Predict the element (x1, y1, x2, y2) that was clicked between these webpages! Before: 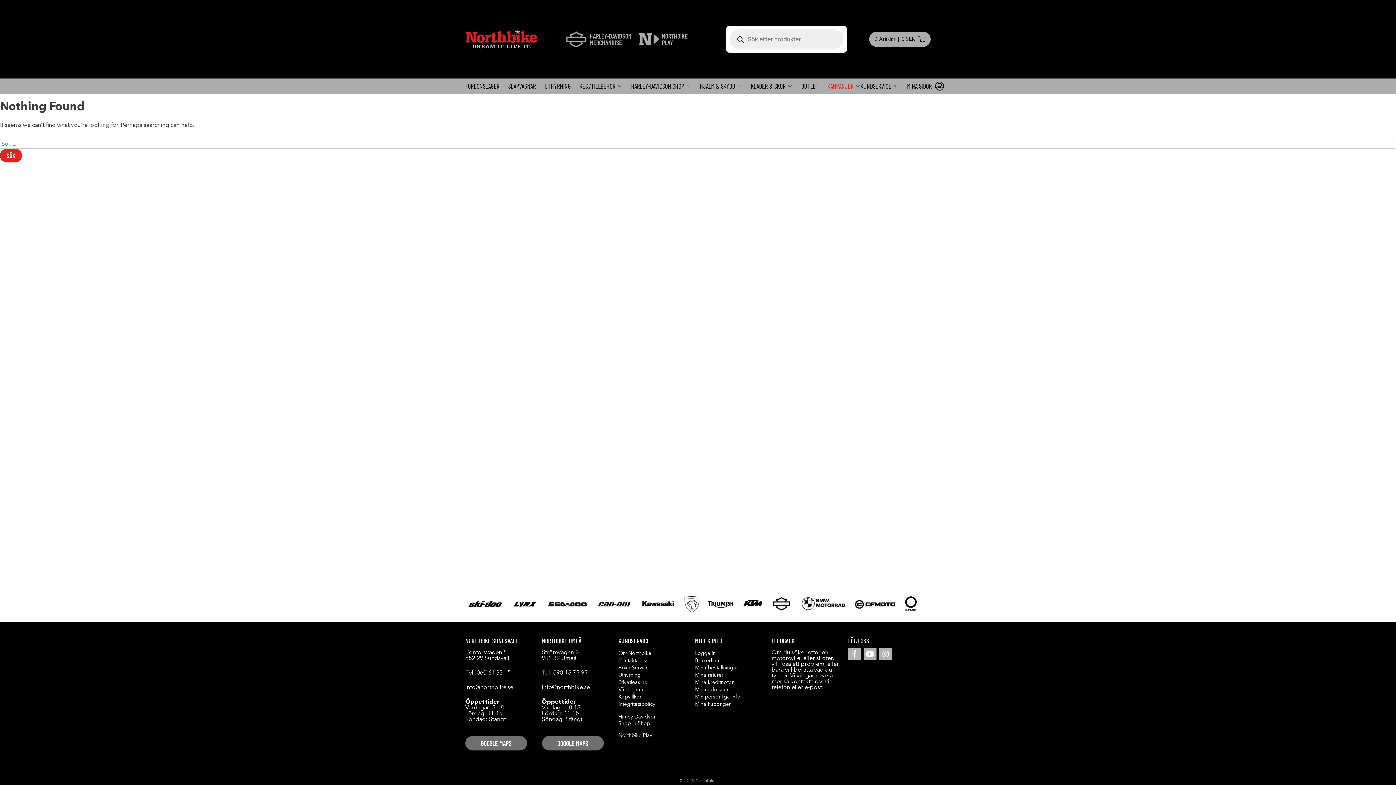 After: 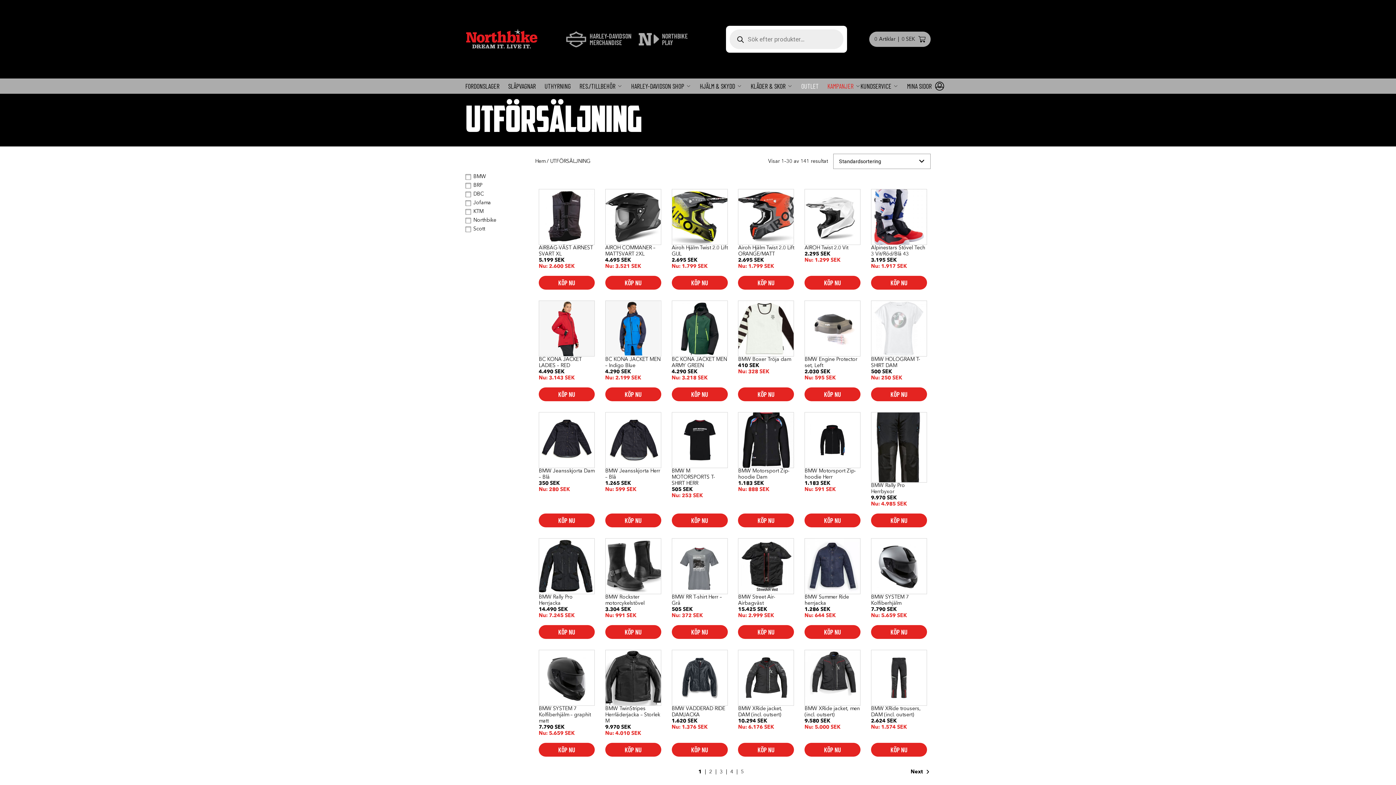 Action: label: OUTLET bbox: (801, 82, 818, 89)